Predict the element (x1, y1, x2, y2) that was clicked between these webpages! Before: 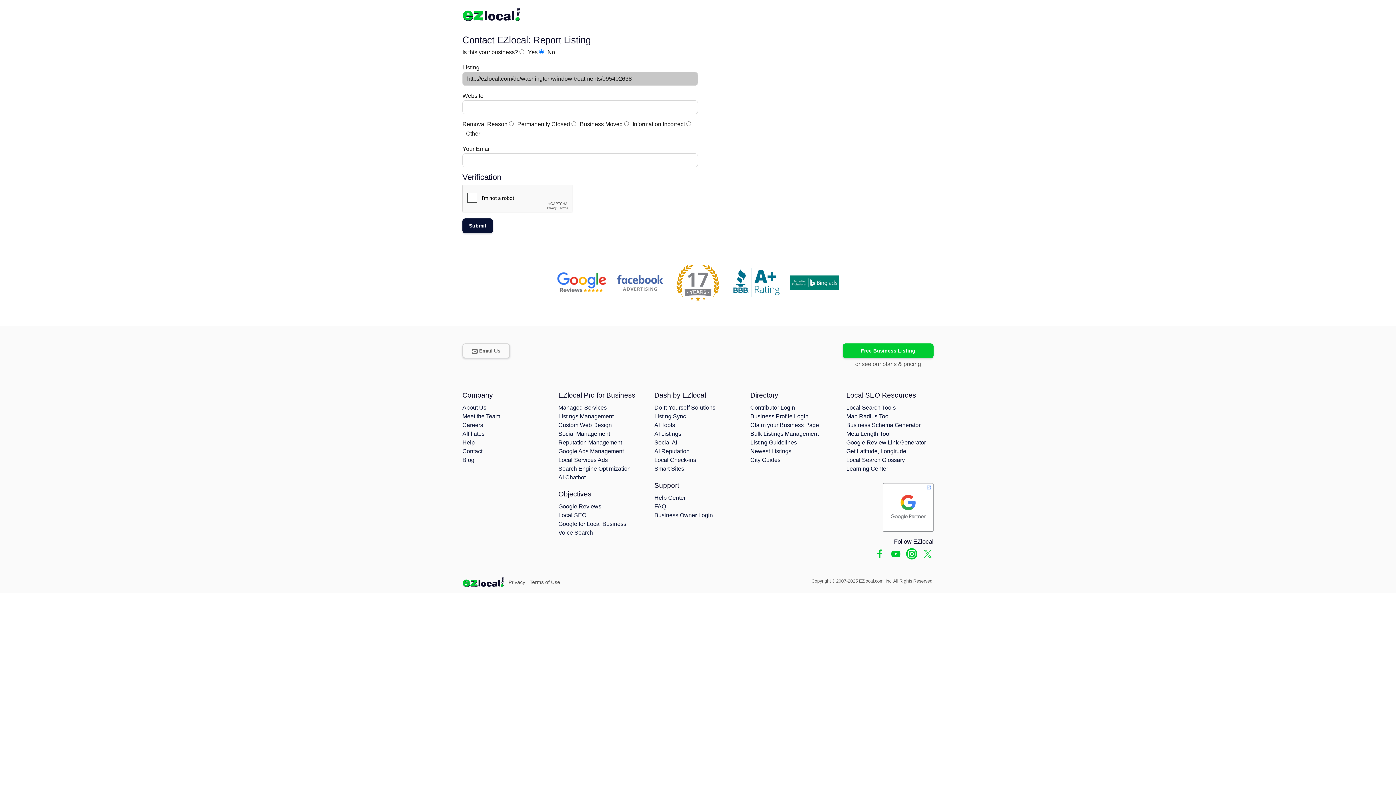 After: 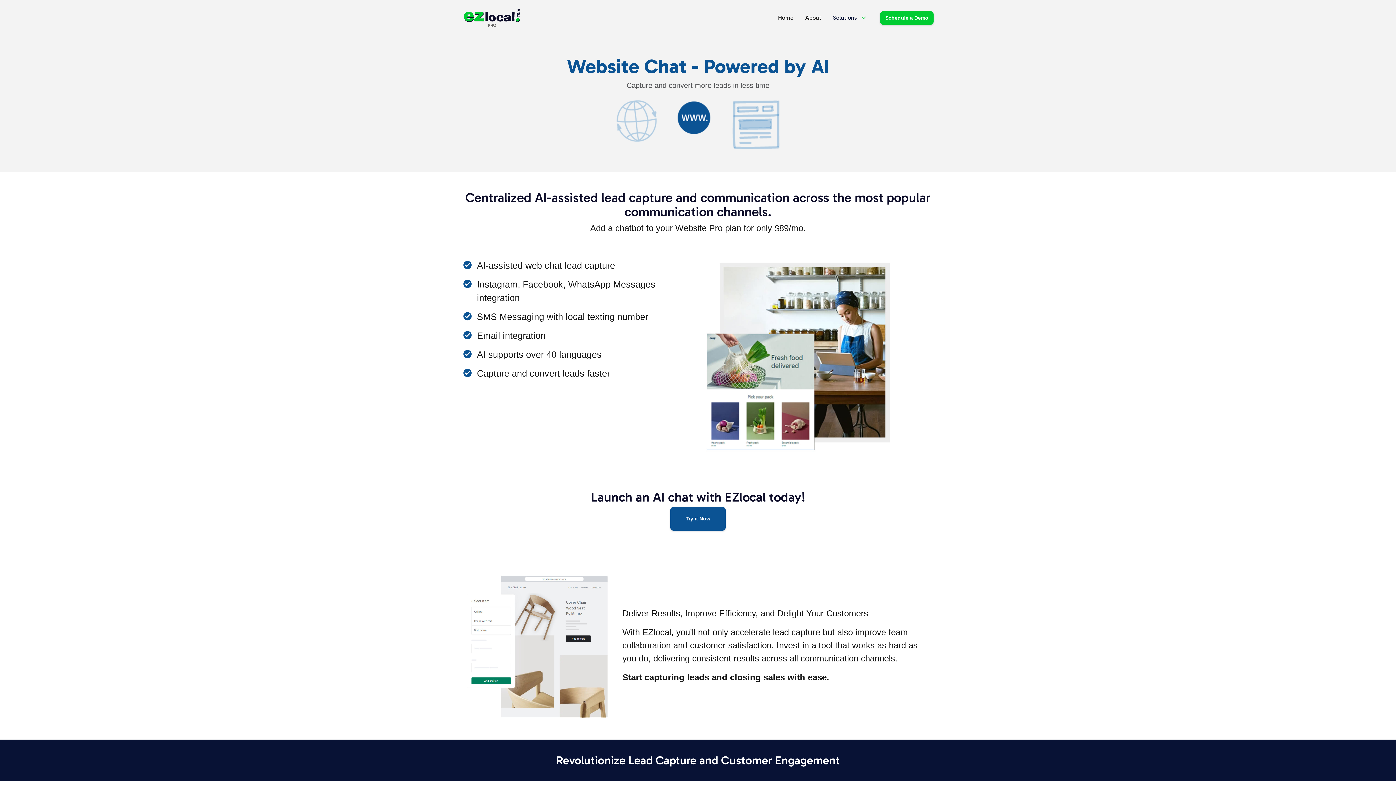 Action: label: AI Chatbot bbox: (558, 474, 585, 480)